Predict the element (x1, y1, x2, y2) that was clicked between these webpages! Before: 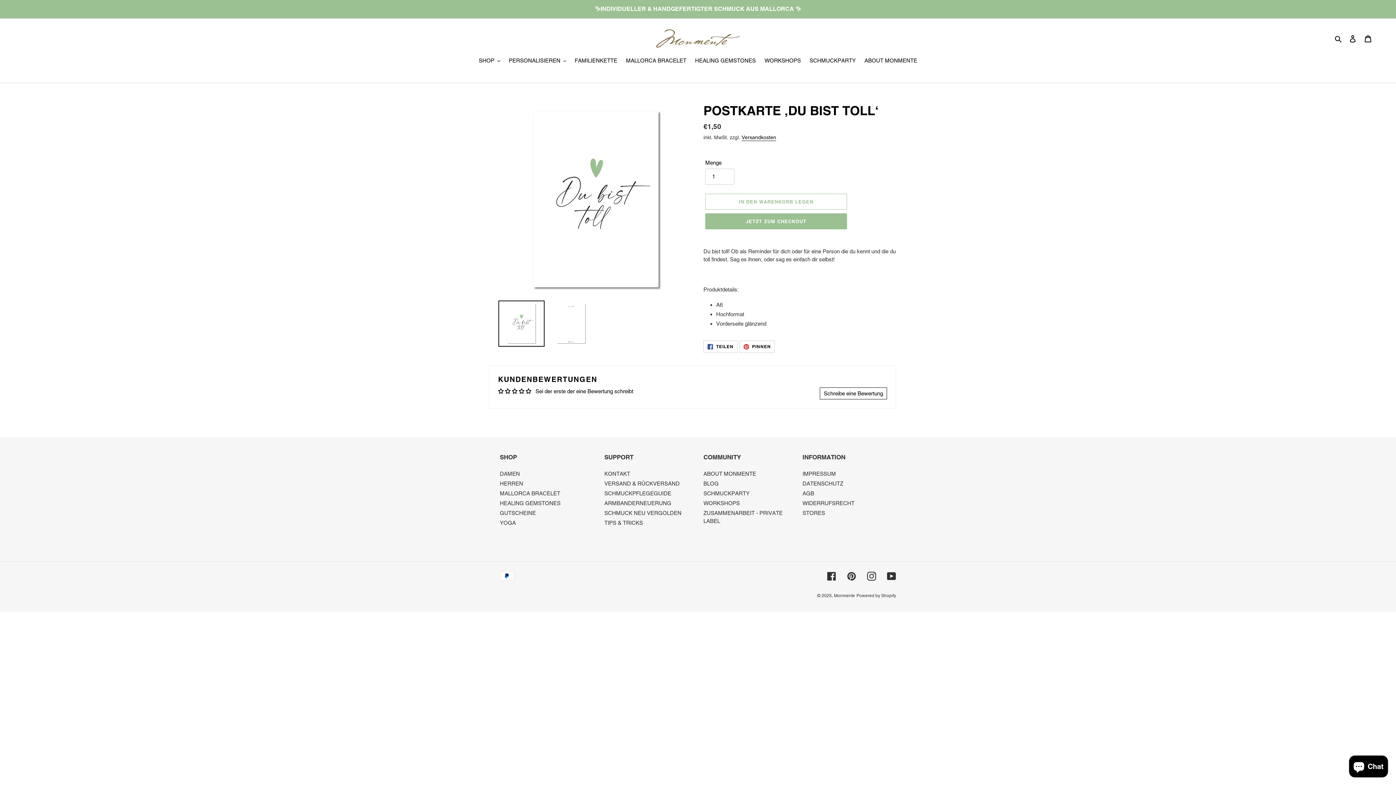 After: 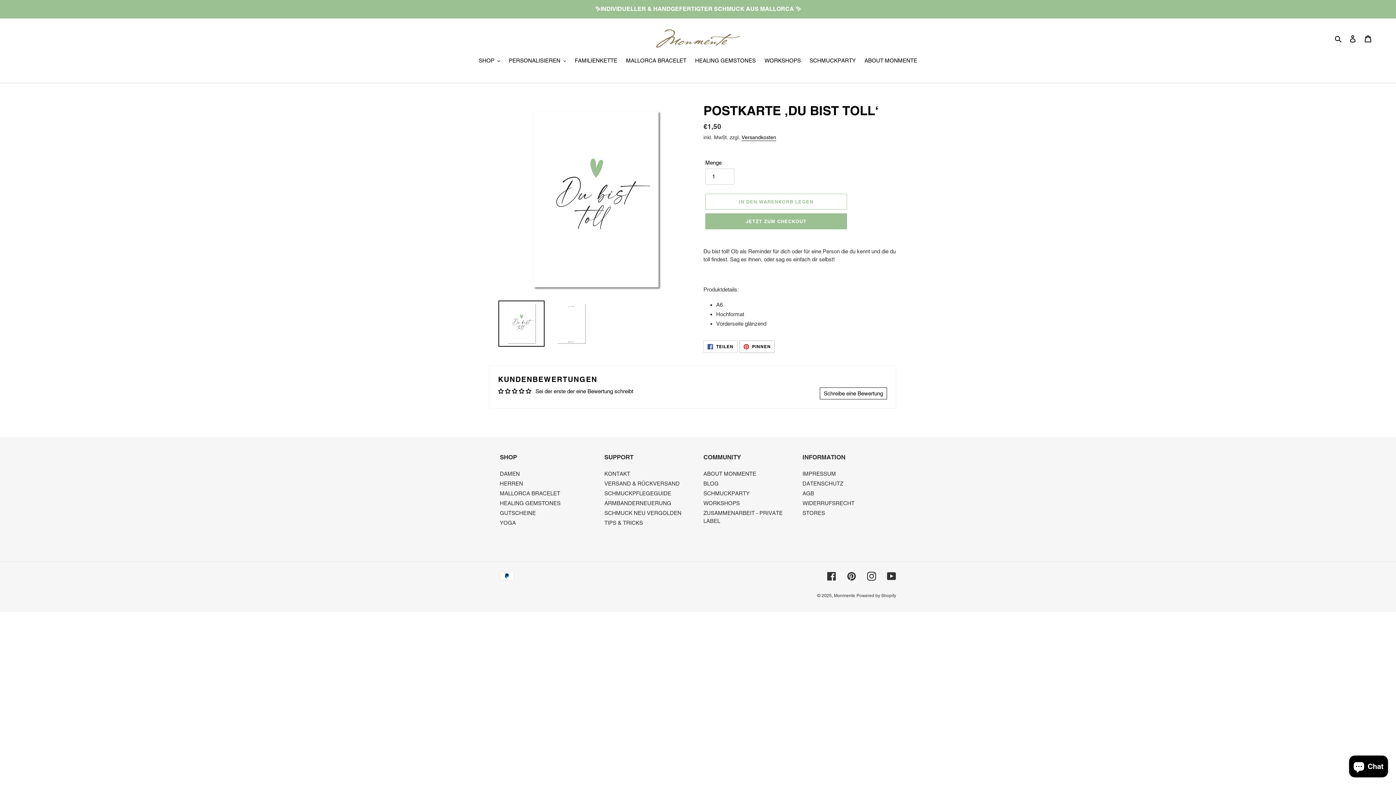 Action: label:  PINNEN
AUF PINTEREST PINNEN bbox: (739, 340, 775, 352)